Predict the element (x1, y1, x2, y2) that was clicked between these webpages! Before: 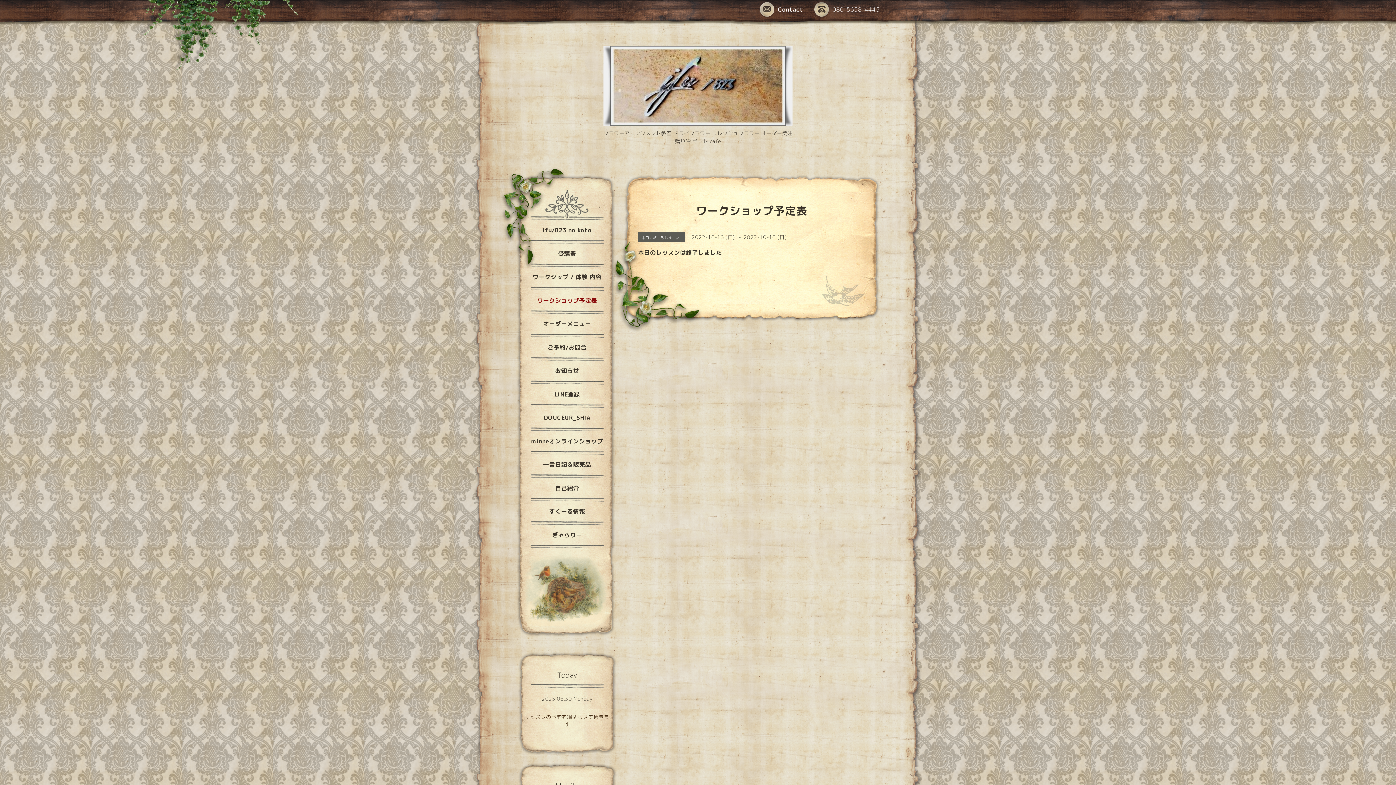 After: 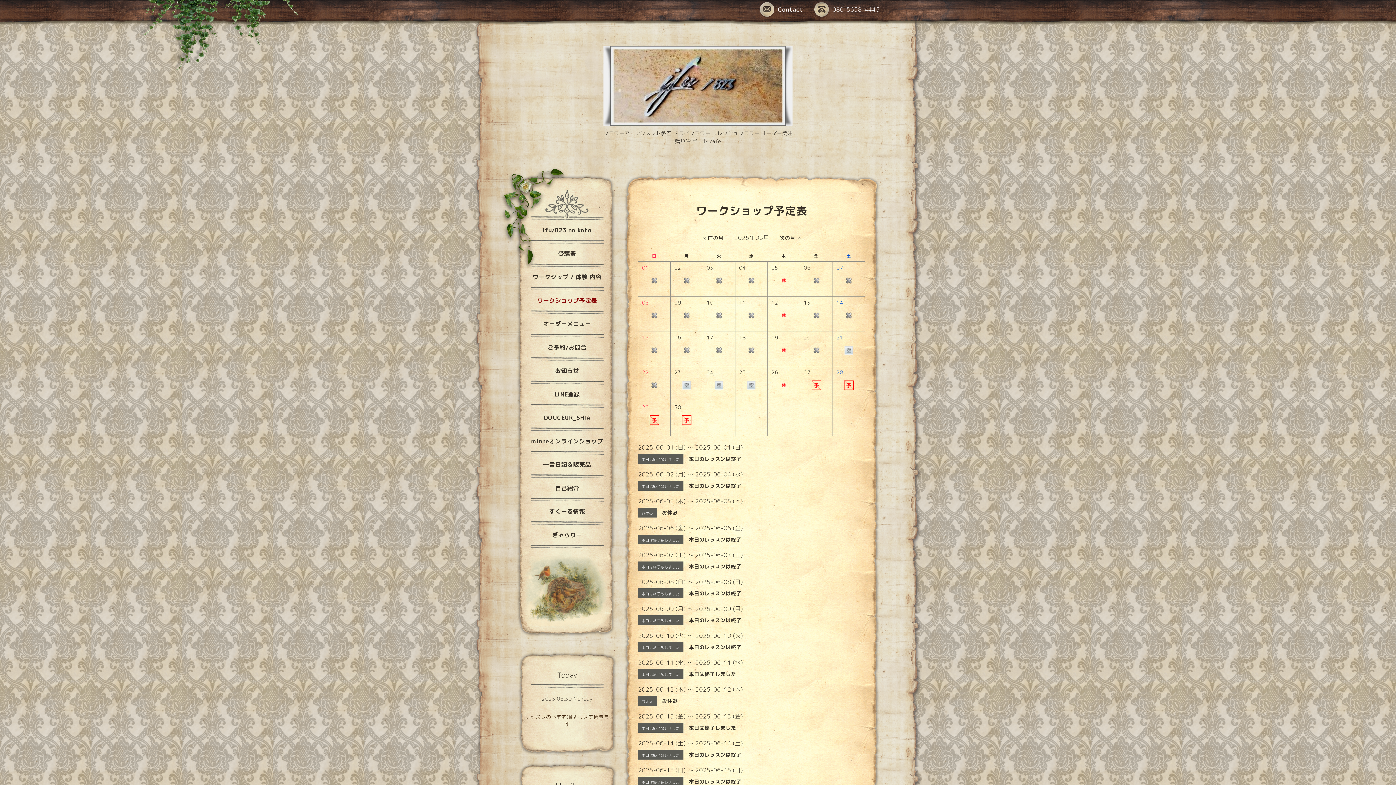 Action: bbox: (527, 296, 607, 306) label: ワークショップ予定表